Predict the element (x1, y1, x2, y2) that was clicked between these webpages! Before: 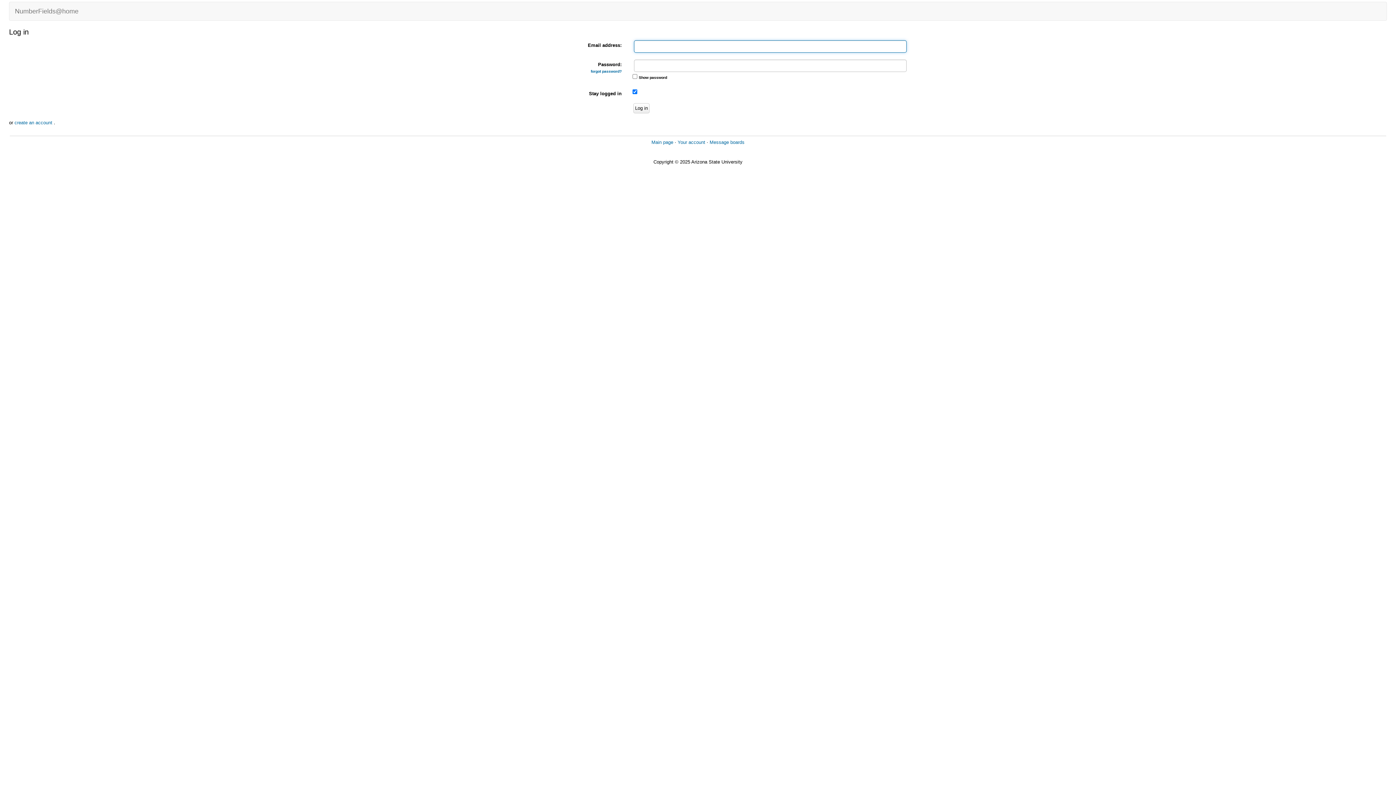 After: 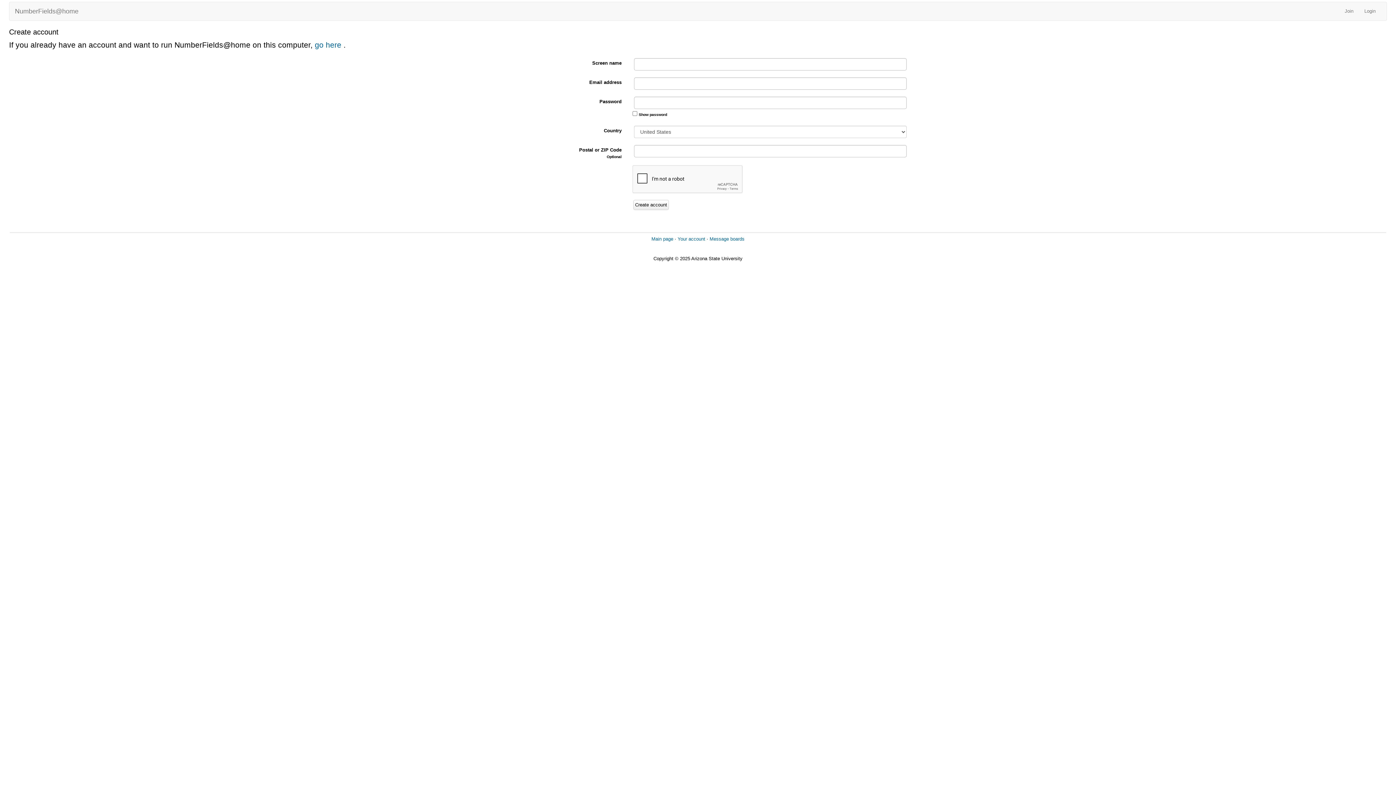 Action: bbox: (14, 120, 53, 125) label: create an account 